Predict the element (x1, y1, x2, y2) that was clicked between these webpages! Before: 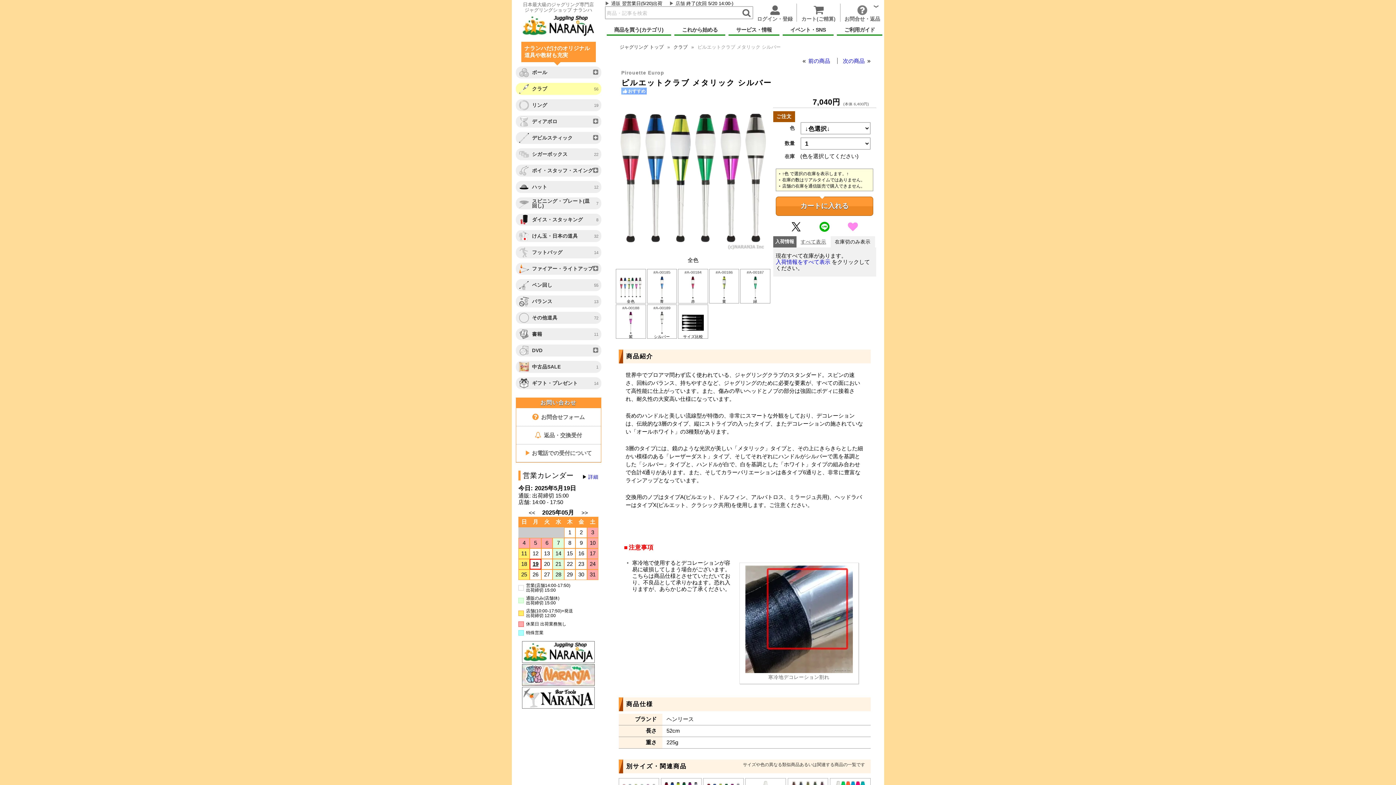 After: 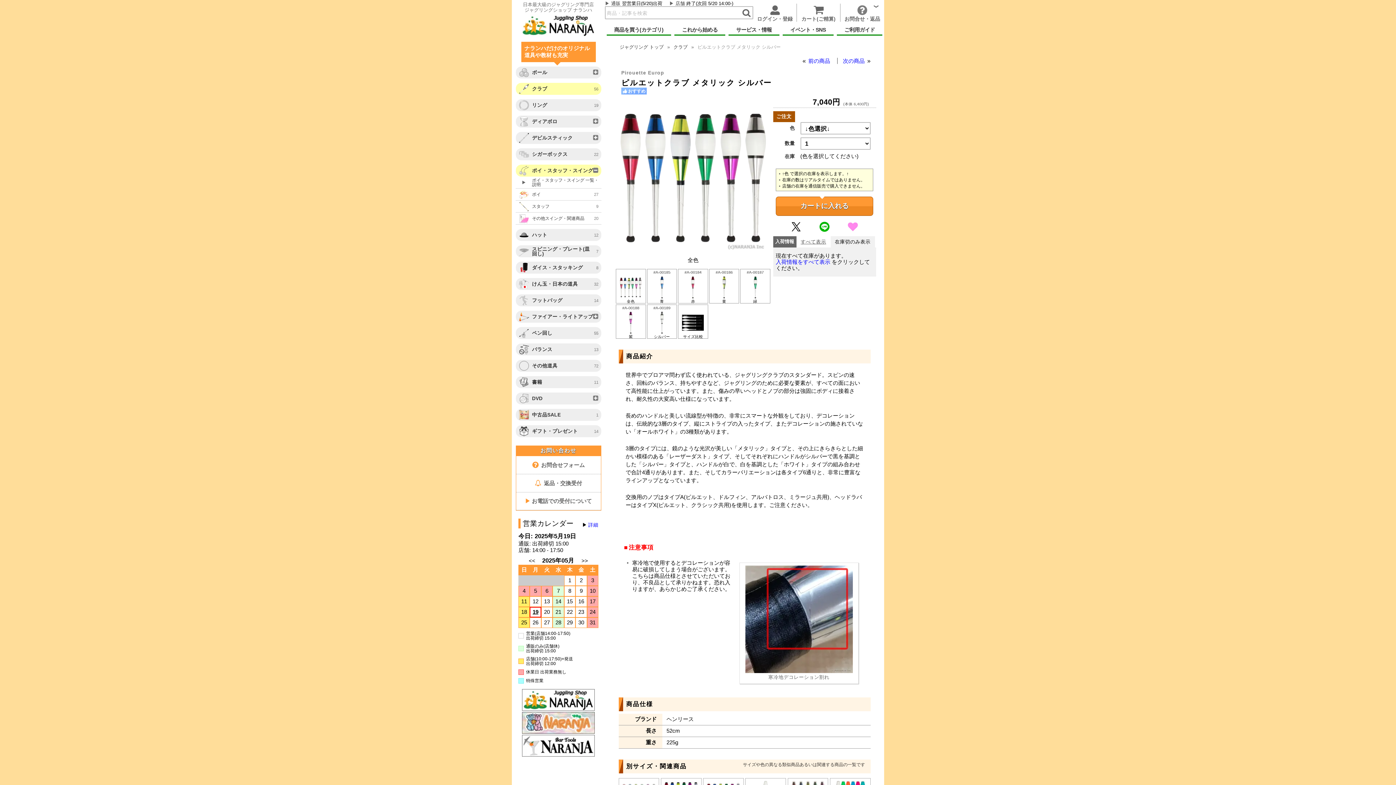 Action: bbox: (515, 164, 601, 176) label: ポイ・スタッフ・スイング